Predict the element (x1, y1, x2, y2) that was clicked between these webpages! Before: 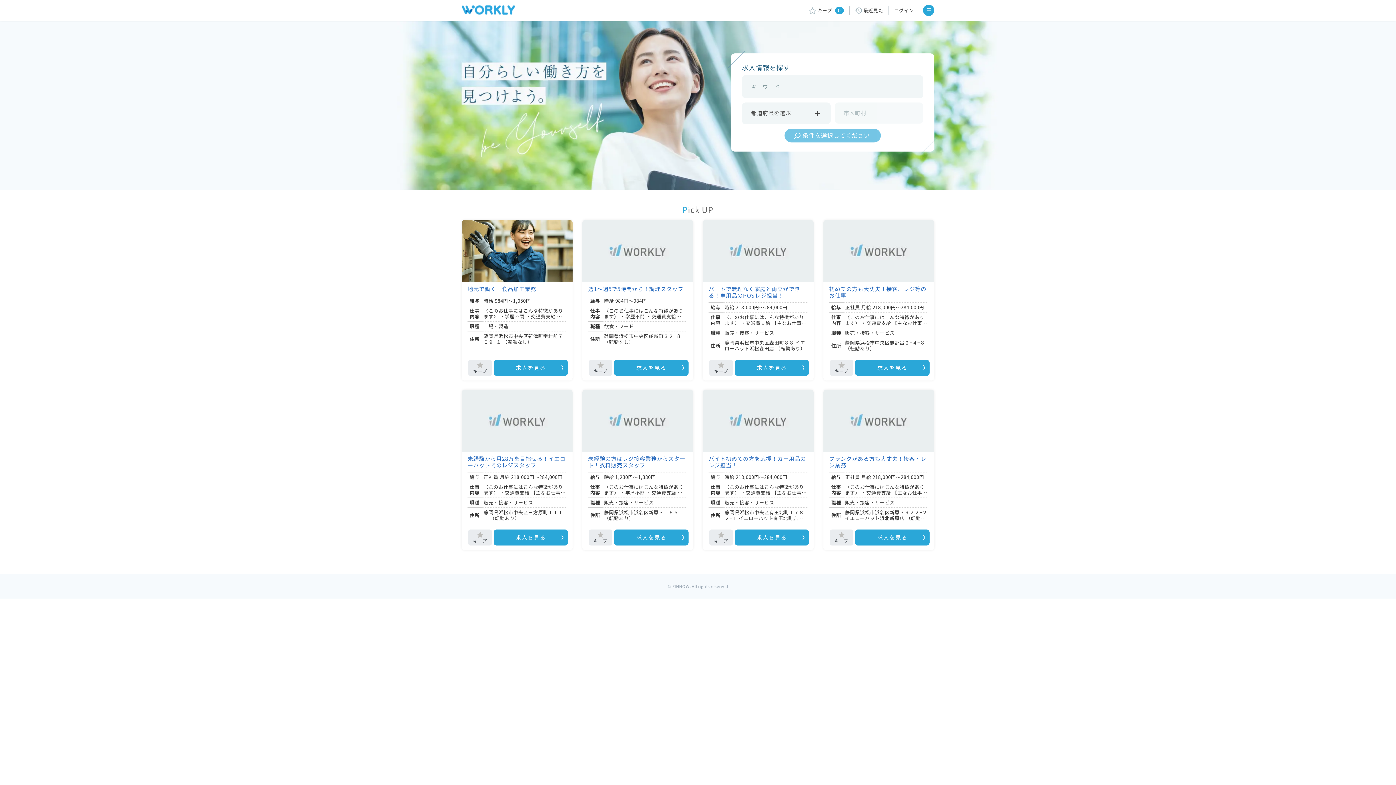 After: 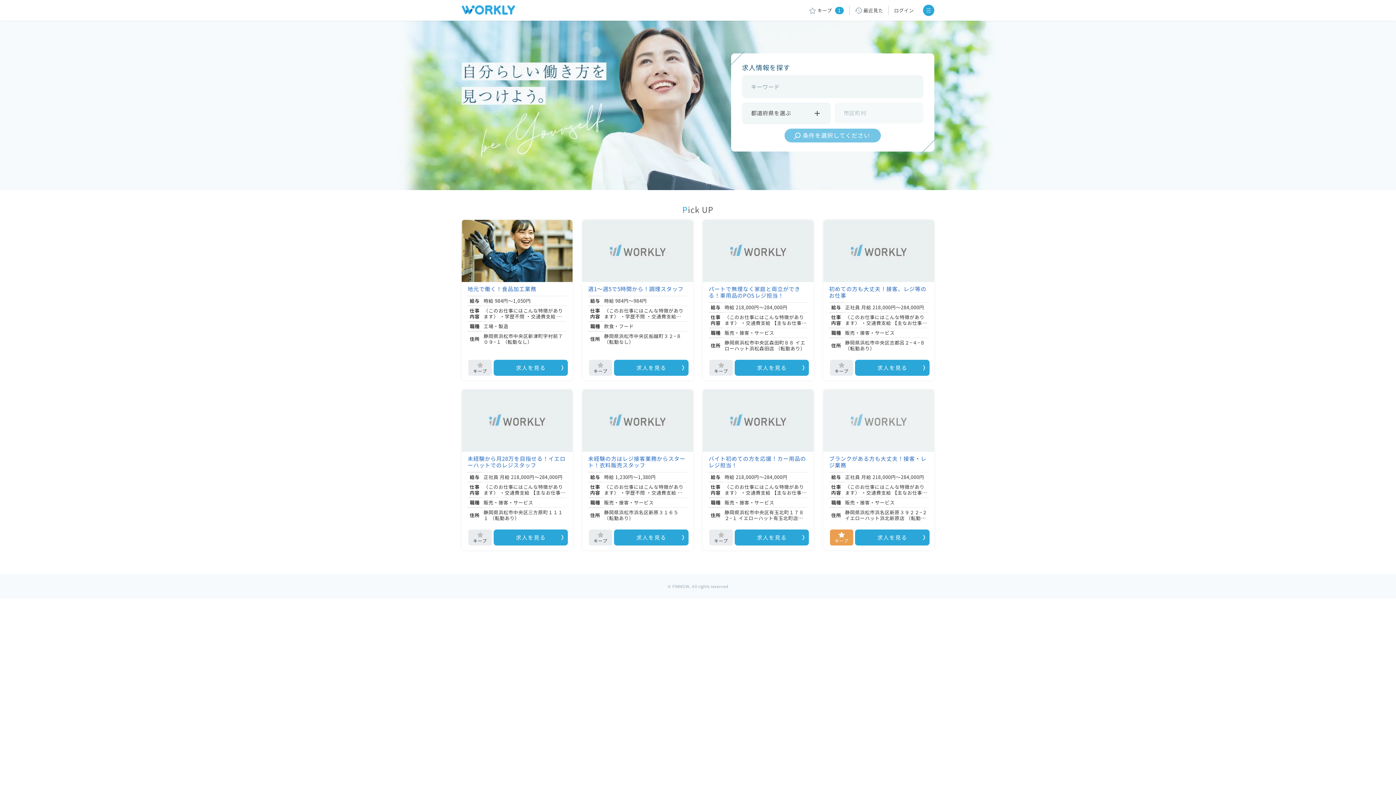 Action: bbox: (830, 529, 853, 545)